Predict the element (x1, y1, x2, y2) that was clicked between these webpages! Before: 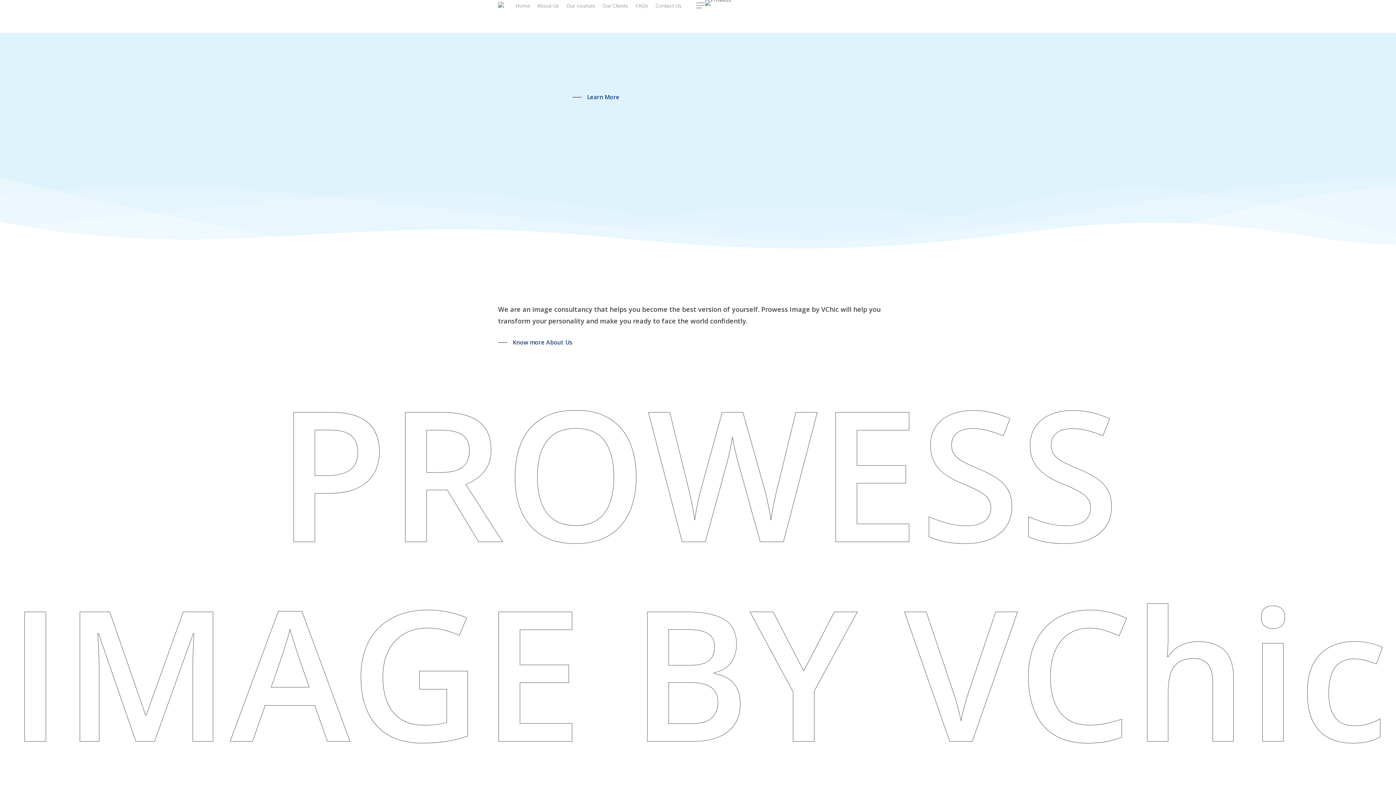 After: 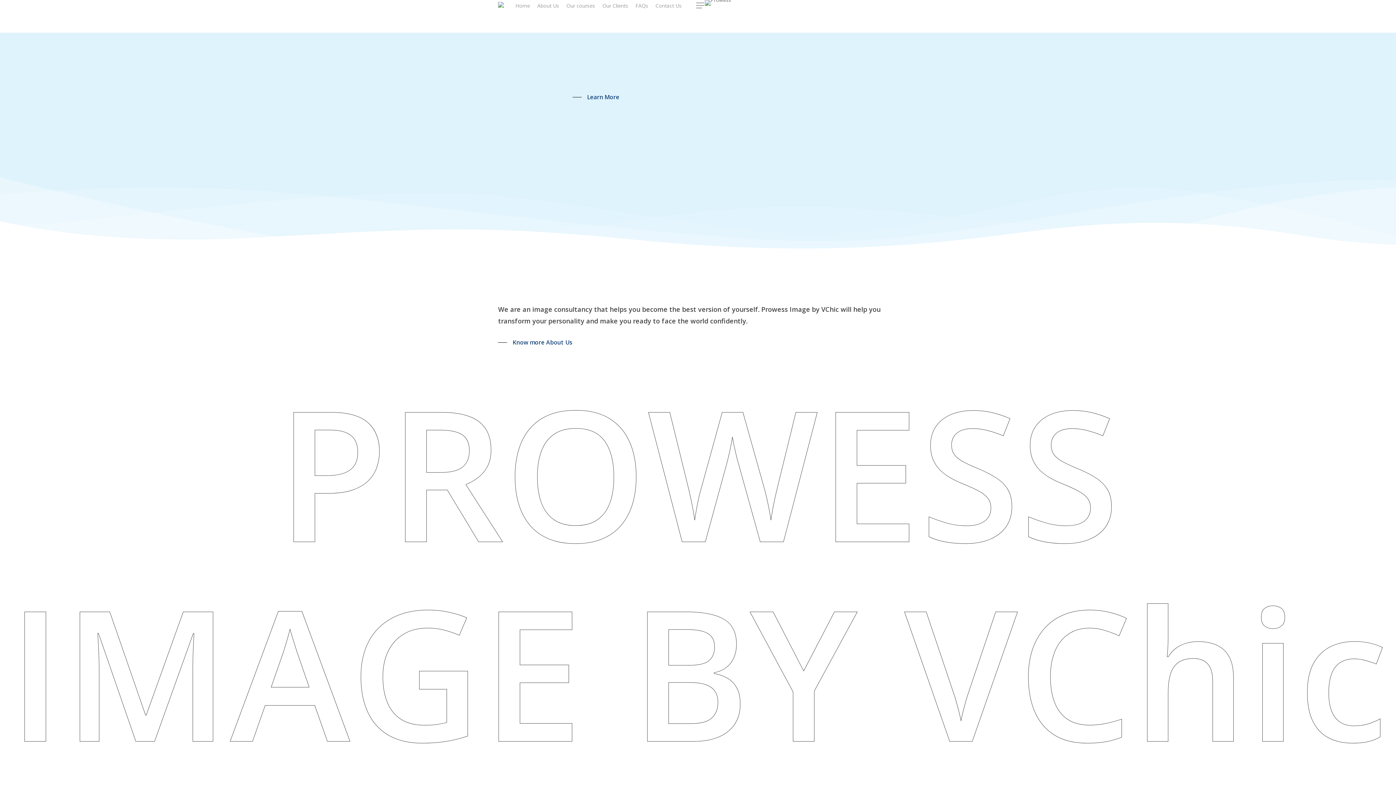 Action: label: Our courses bbox: (566, 2, 595, 9)